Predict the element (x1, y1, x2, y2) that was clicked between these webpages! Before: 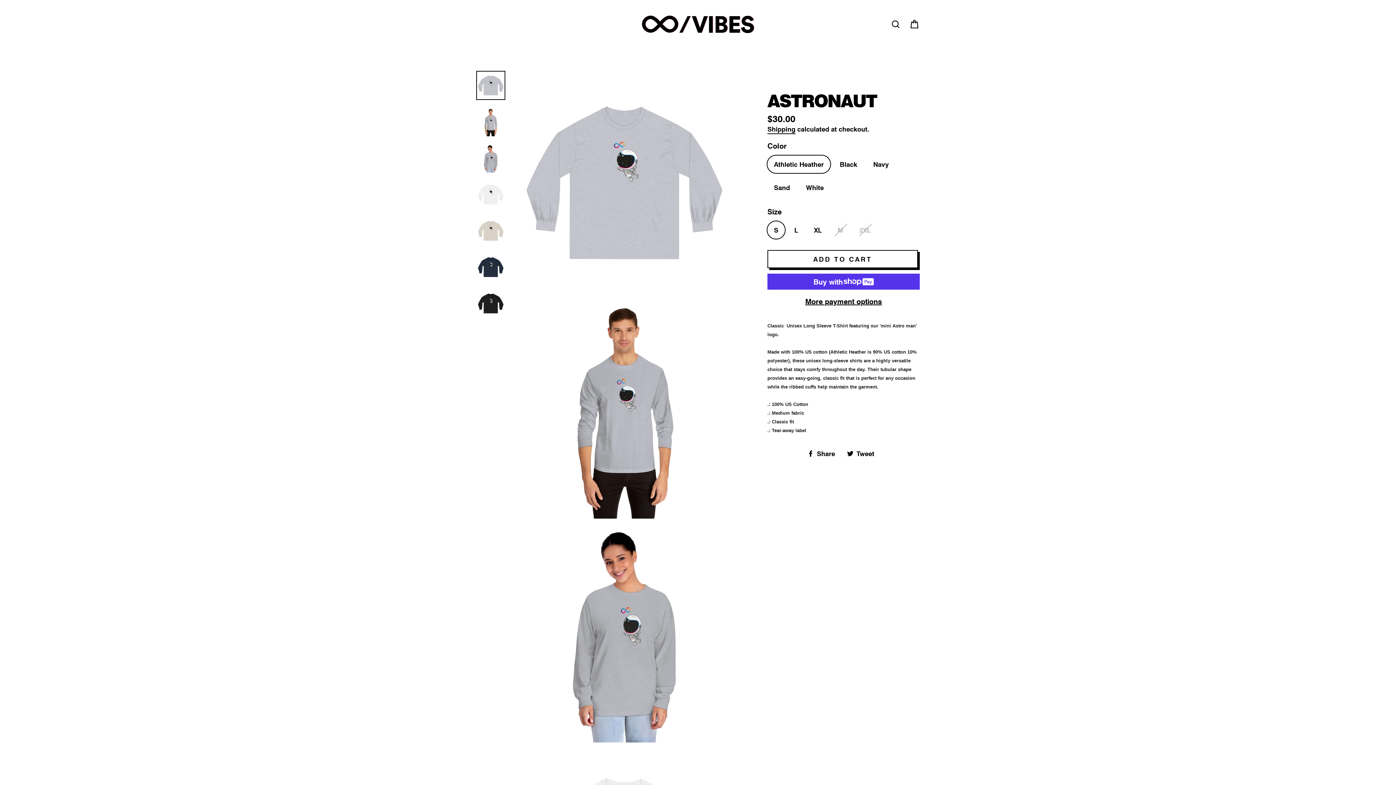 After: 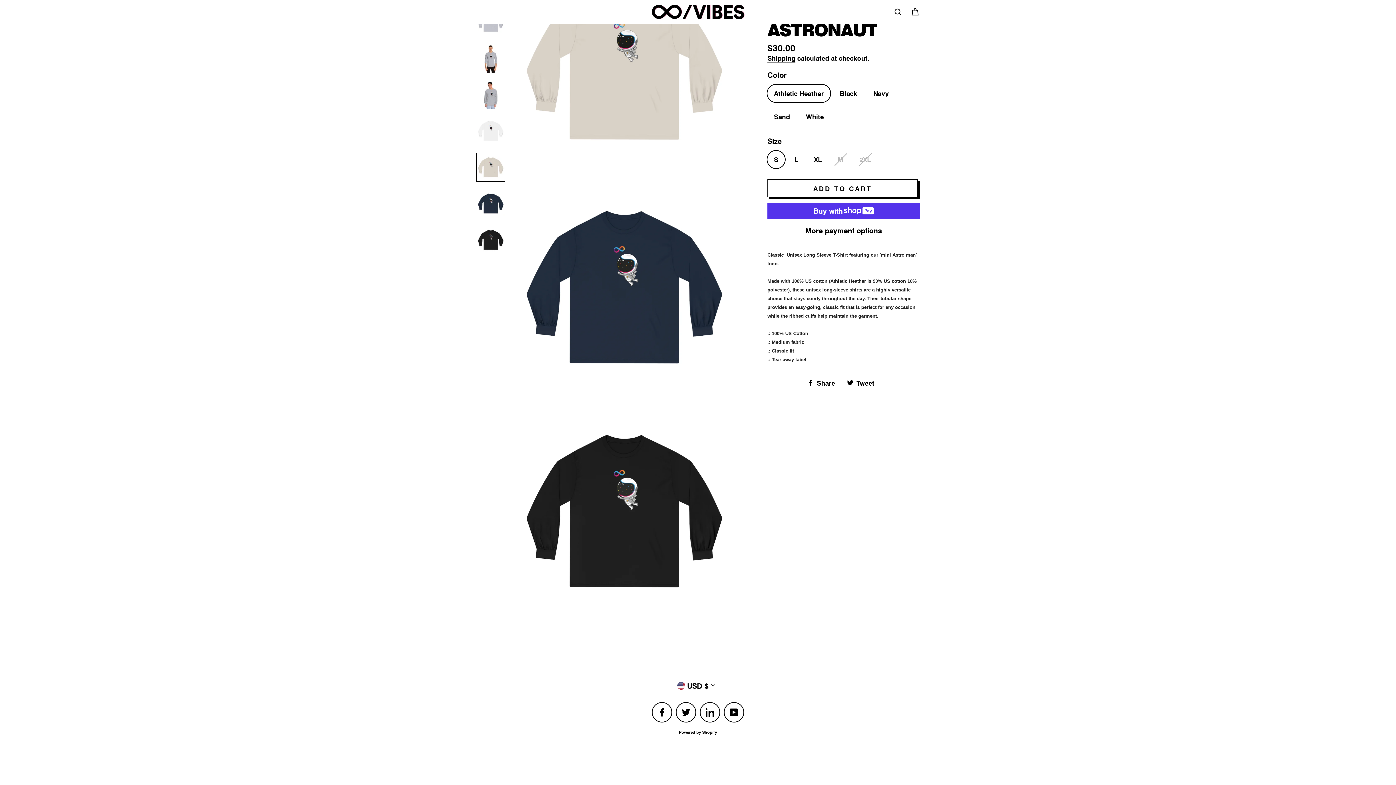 Action: bbox: (476, 216, 505, 245)